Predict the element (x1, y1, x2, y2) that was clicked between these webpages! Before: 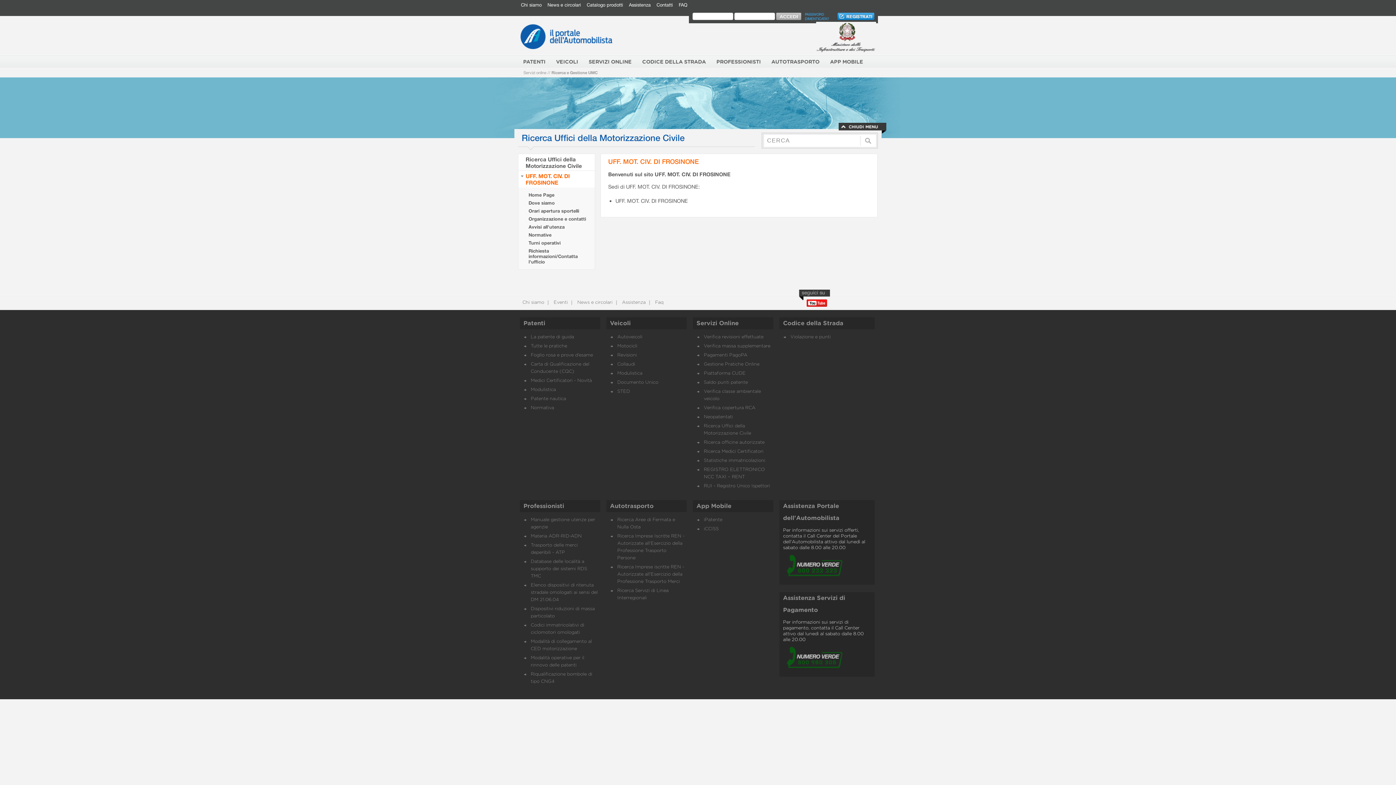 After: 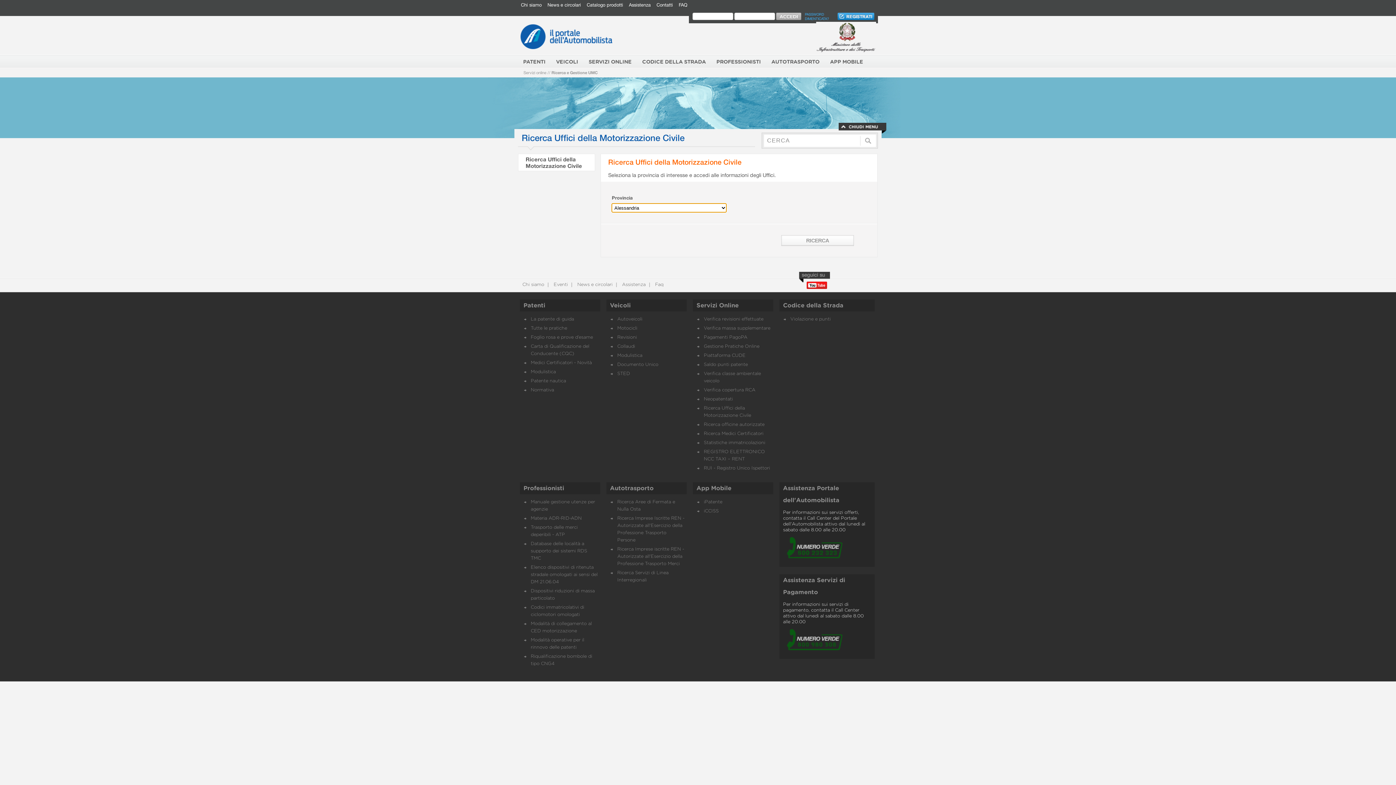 Action: label: Ricerca e Gestione UMC bbox: (551, 70, 597, 74)